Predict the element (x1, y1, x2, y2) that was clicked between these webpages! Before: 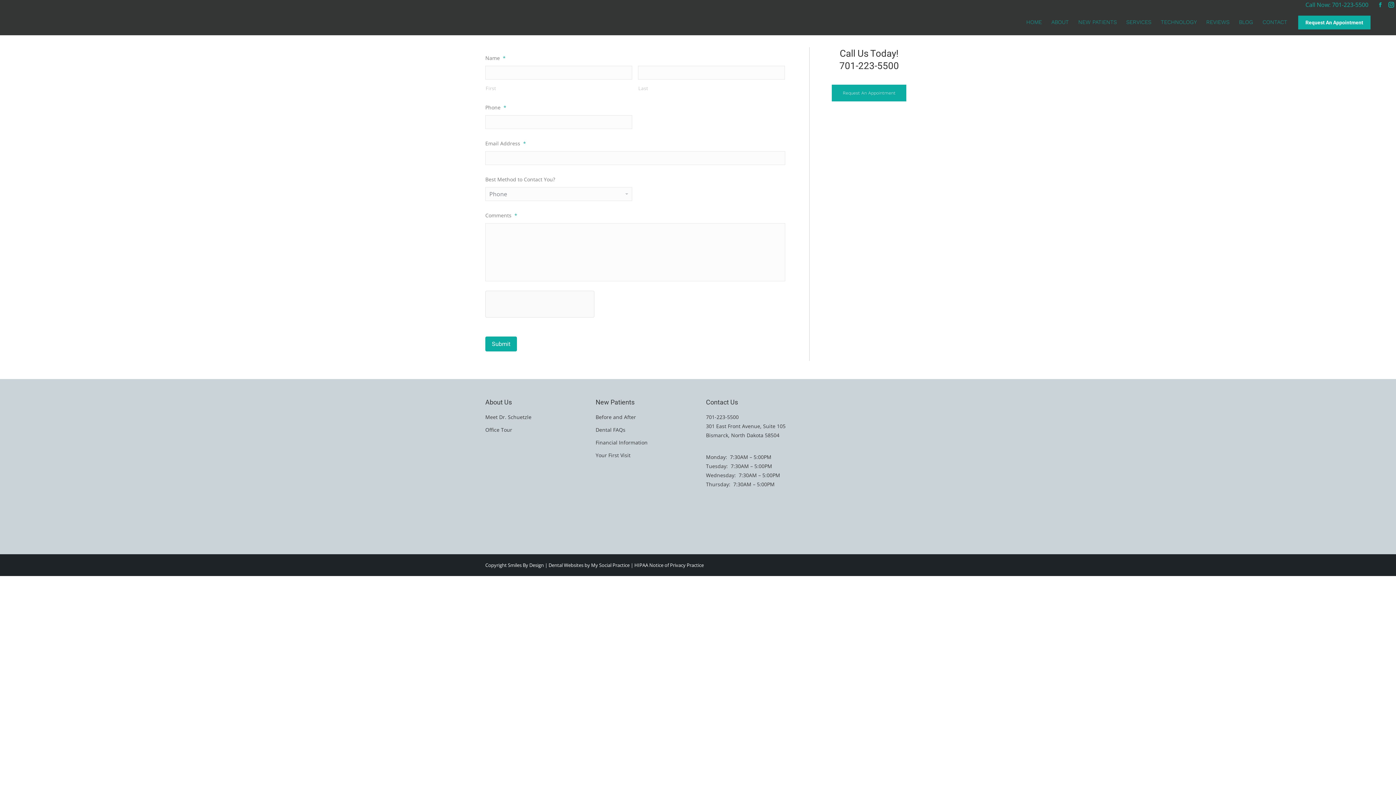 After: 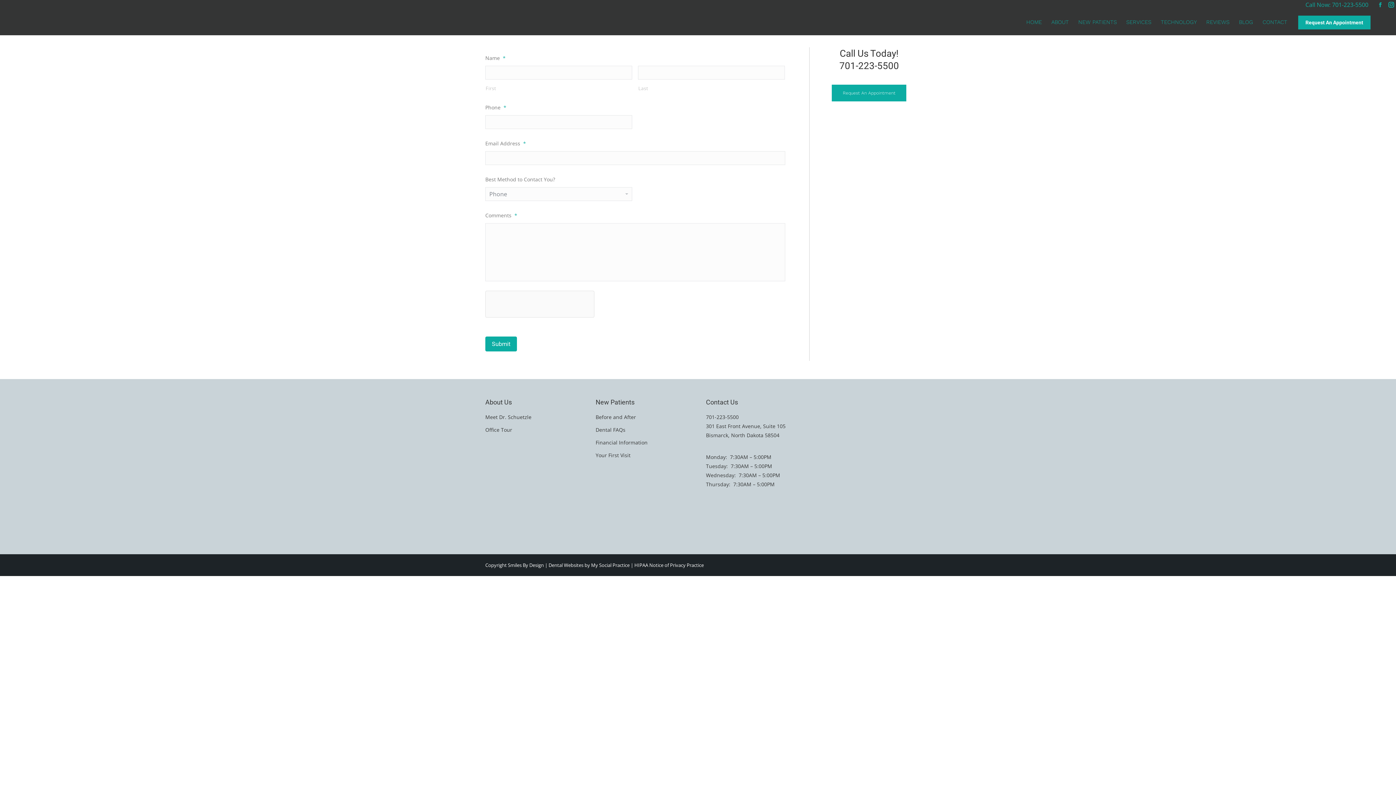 Action: bbox: (1298, 15, 1370, 29) label: Request An Appointment